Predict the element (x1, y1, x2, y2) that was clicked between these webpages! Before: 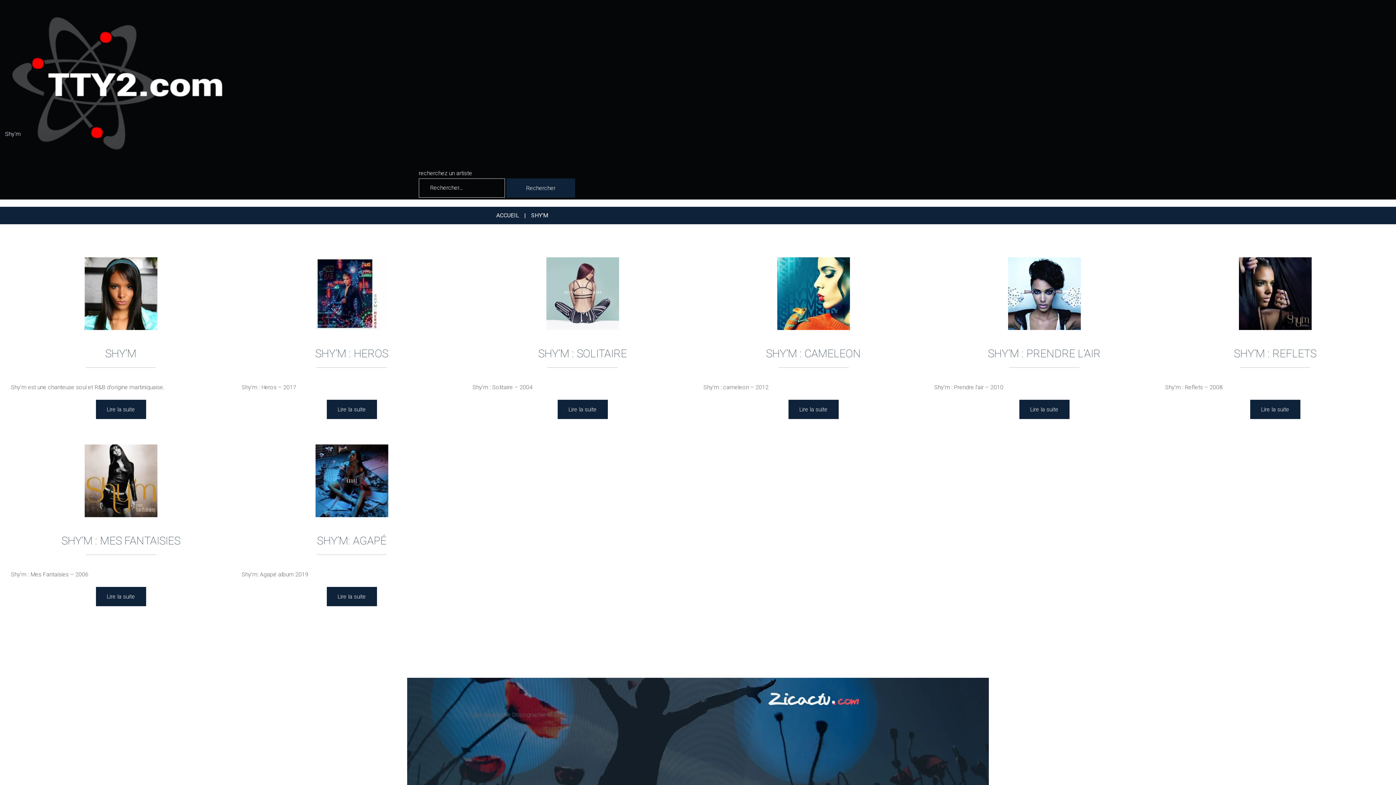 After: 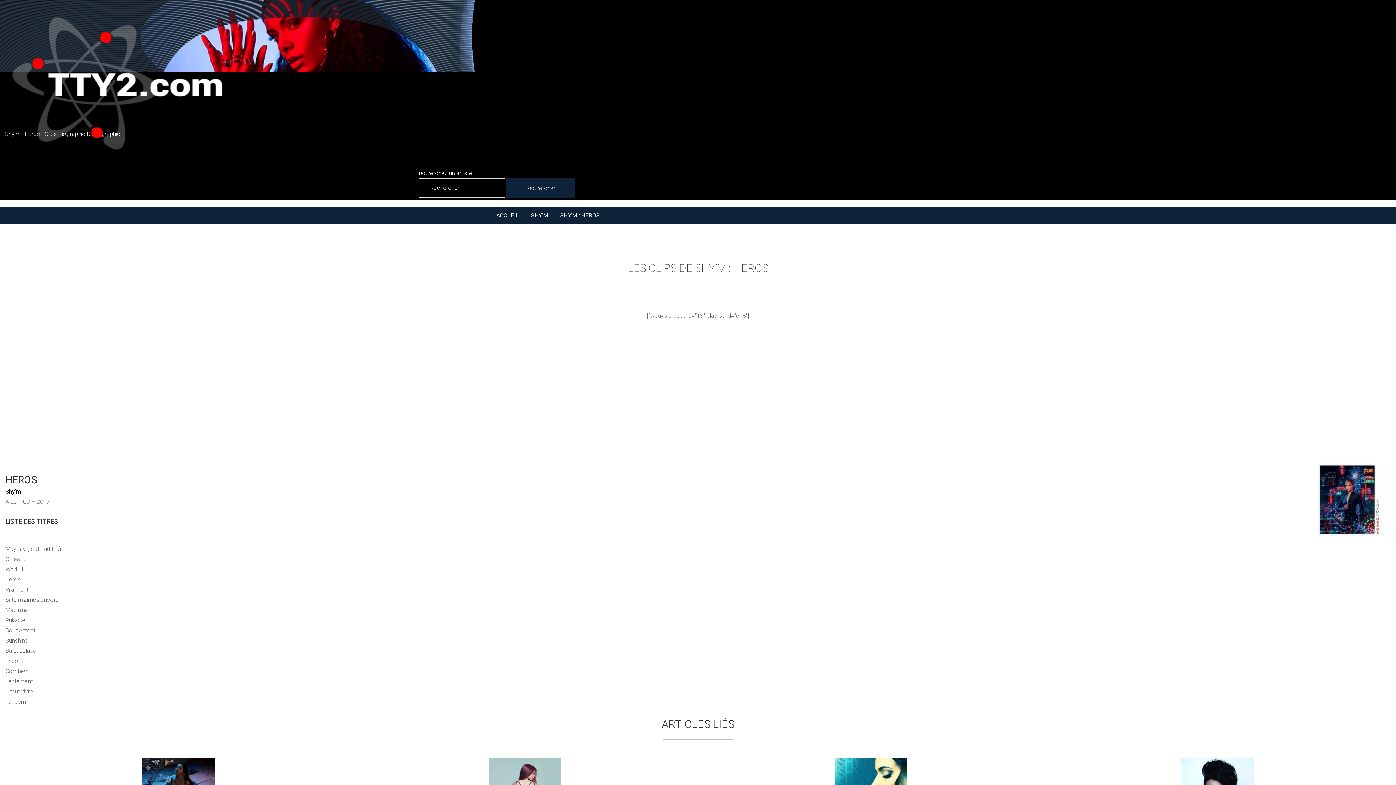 Action: bbox: (241, 257, 461, 330)